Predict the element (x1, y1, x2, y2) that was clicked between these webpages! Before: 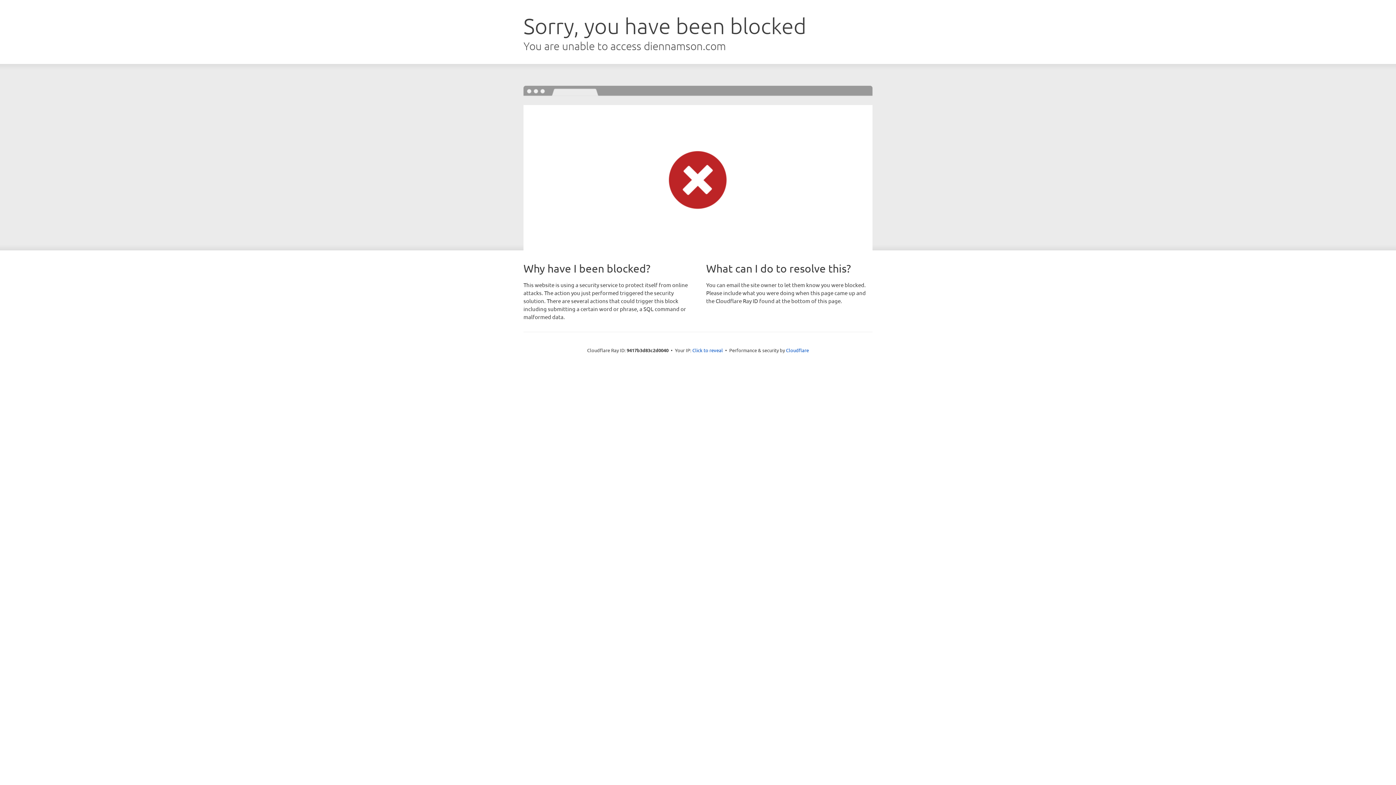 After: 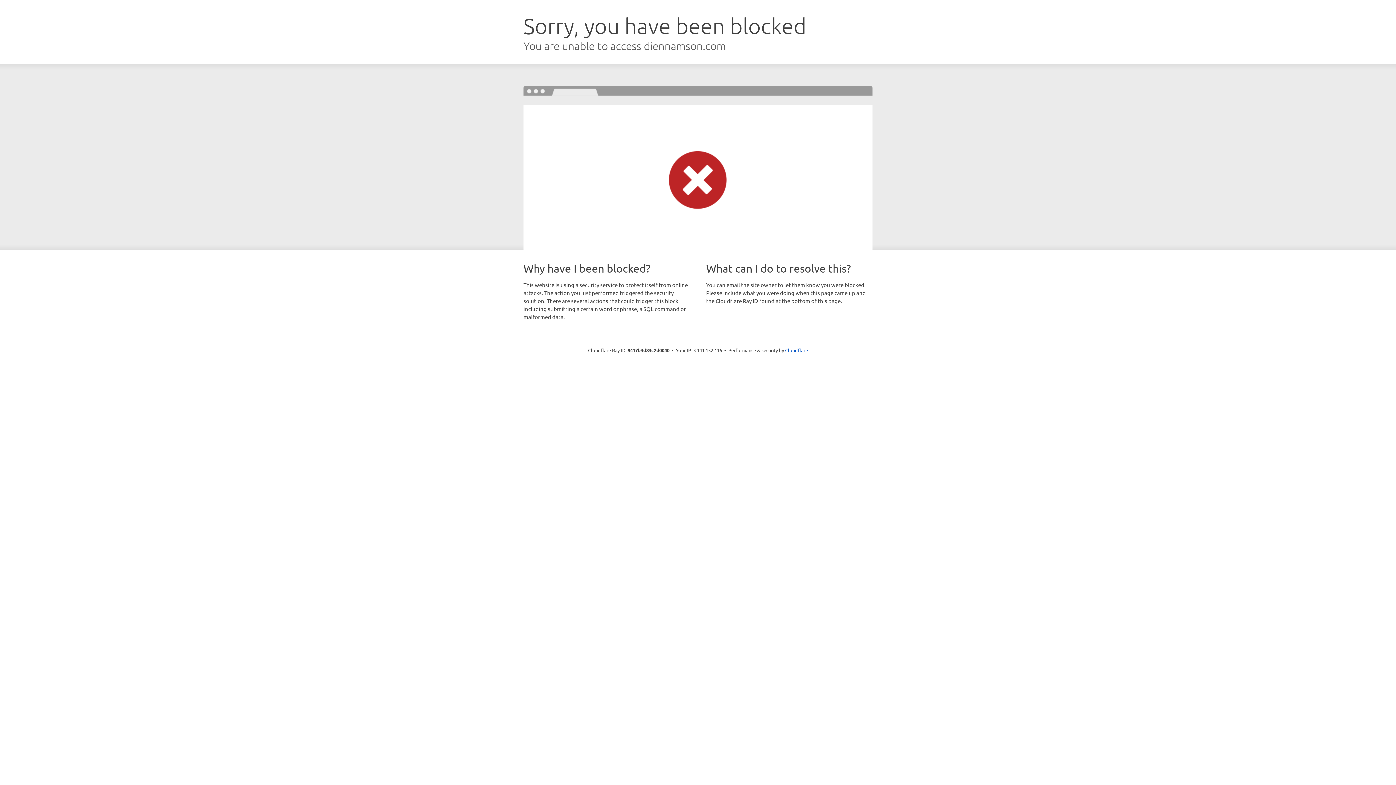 Action: label: Click to reveal bbox: (692, 346, 723, 353)